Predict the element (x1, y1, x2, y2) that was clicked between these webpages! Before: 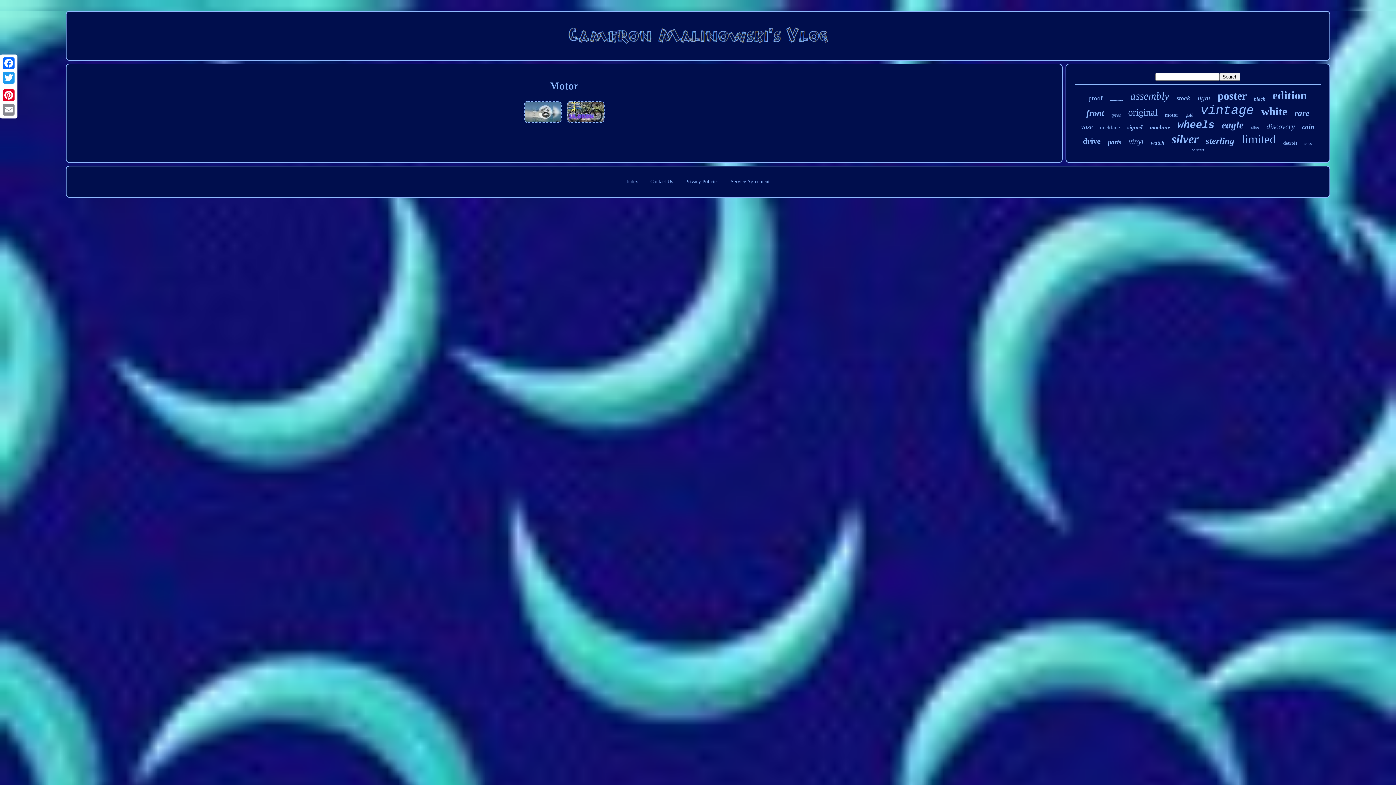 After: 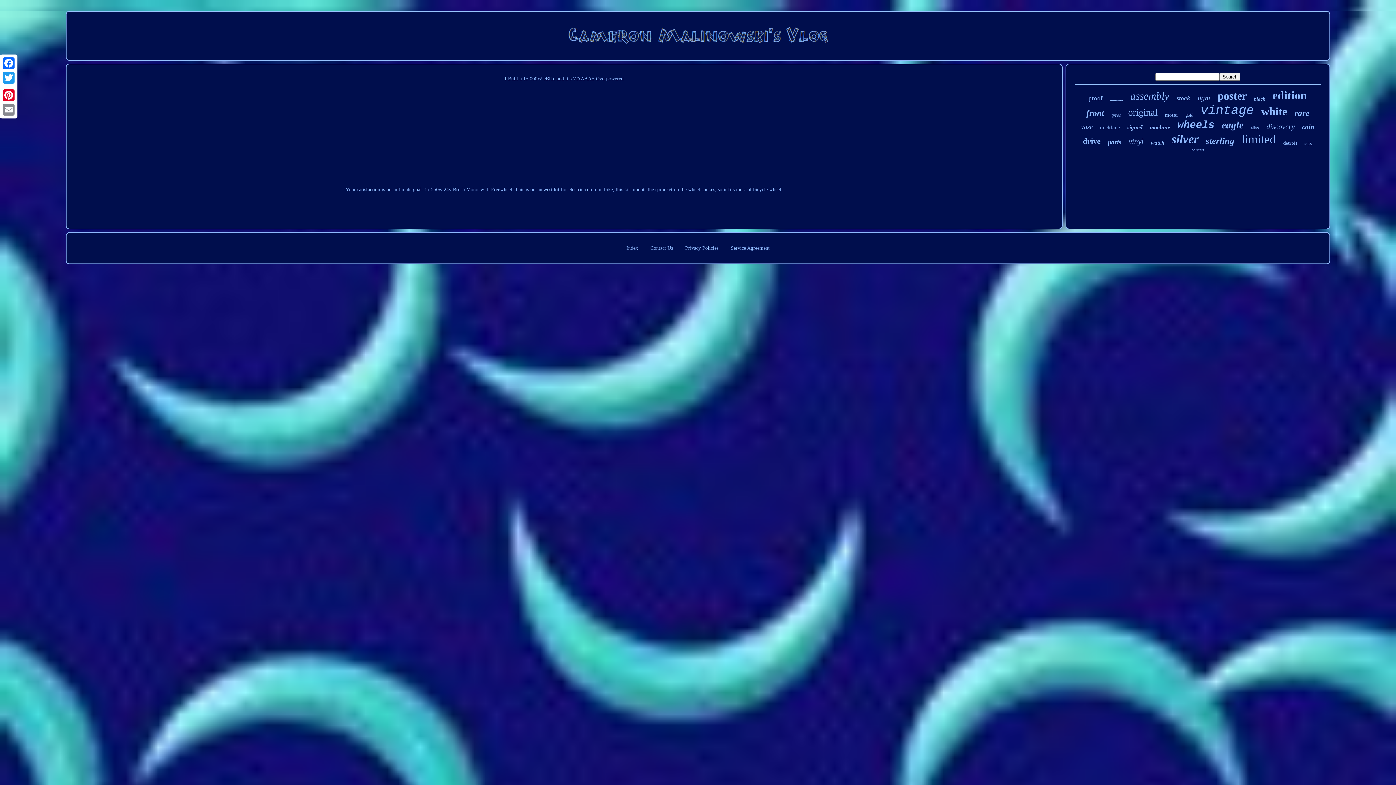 Action: bbox: (565, 120, 606, 125)